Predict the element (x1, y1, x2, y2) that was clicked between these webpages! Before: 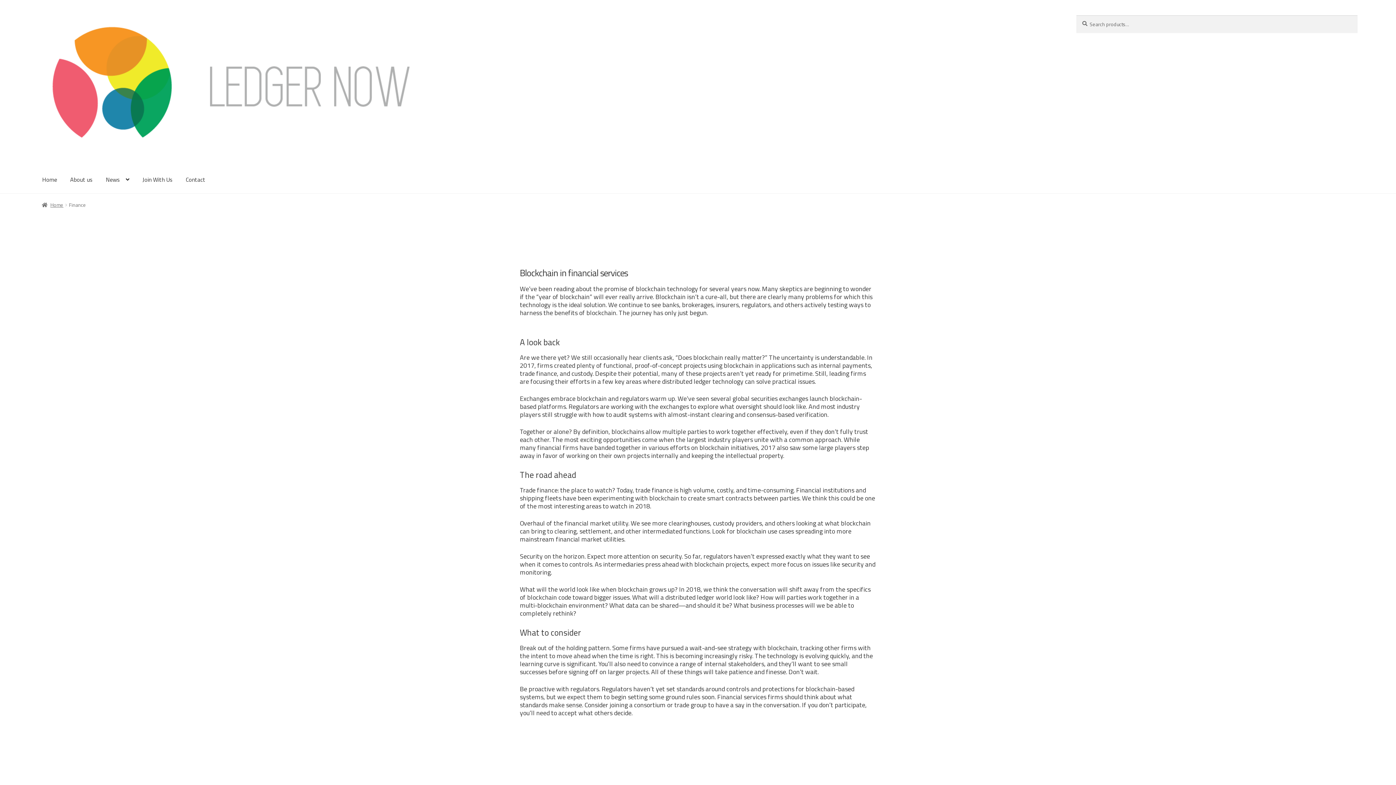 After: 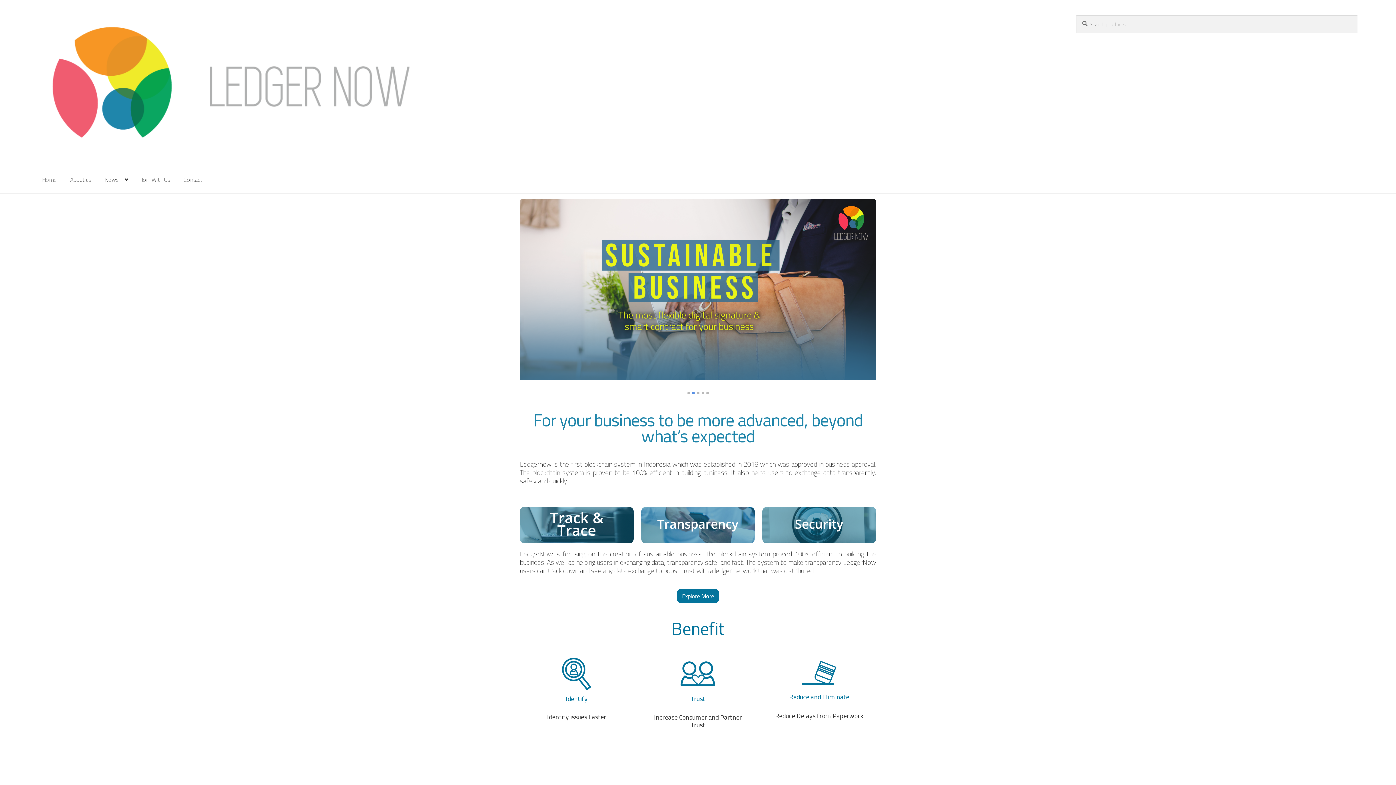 Action: bbox: (34, 15, 1015, 157)